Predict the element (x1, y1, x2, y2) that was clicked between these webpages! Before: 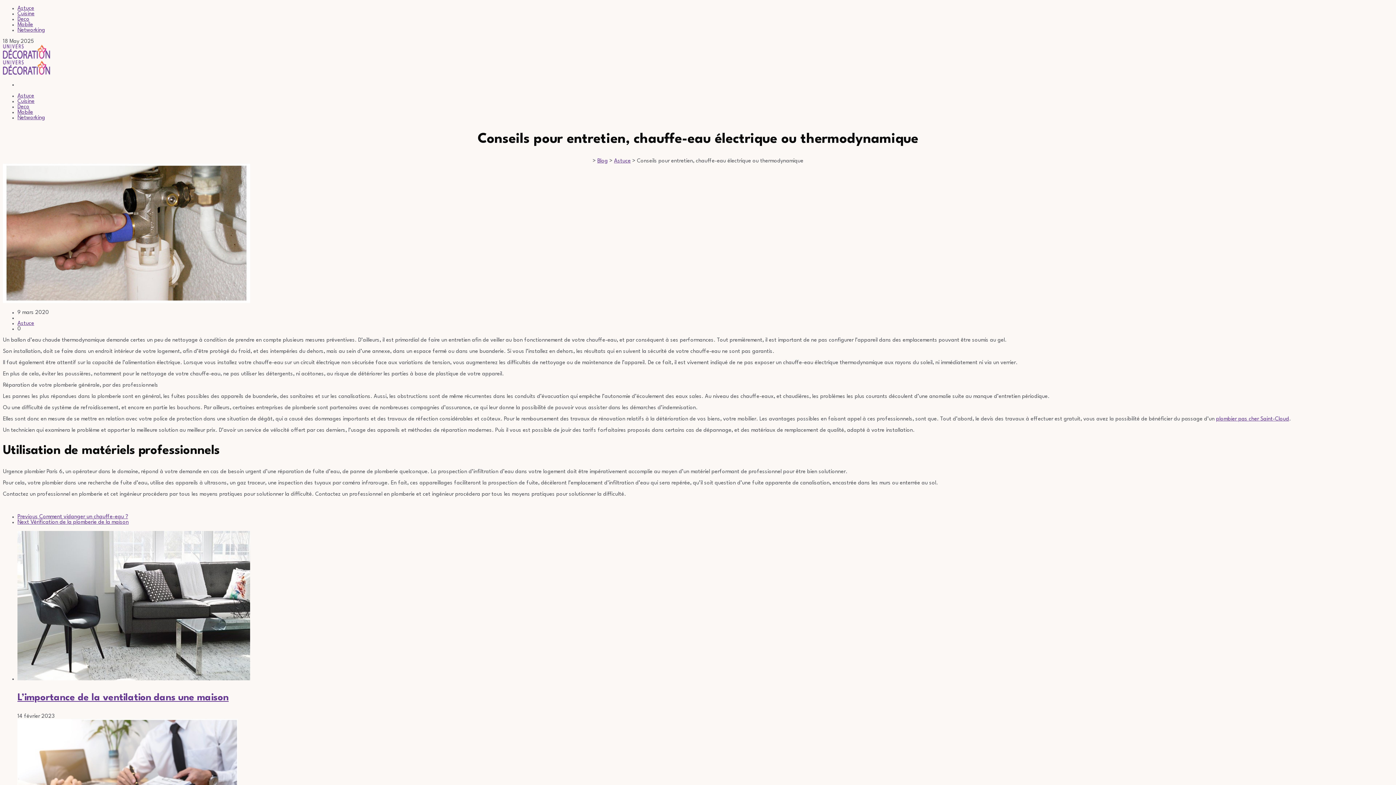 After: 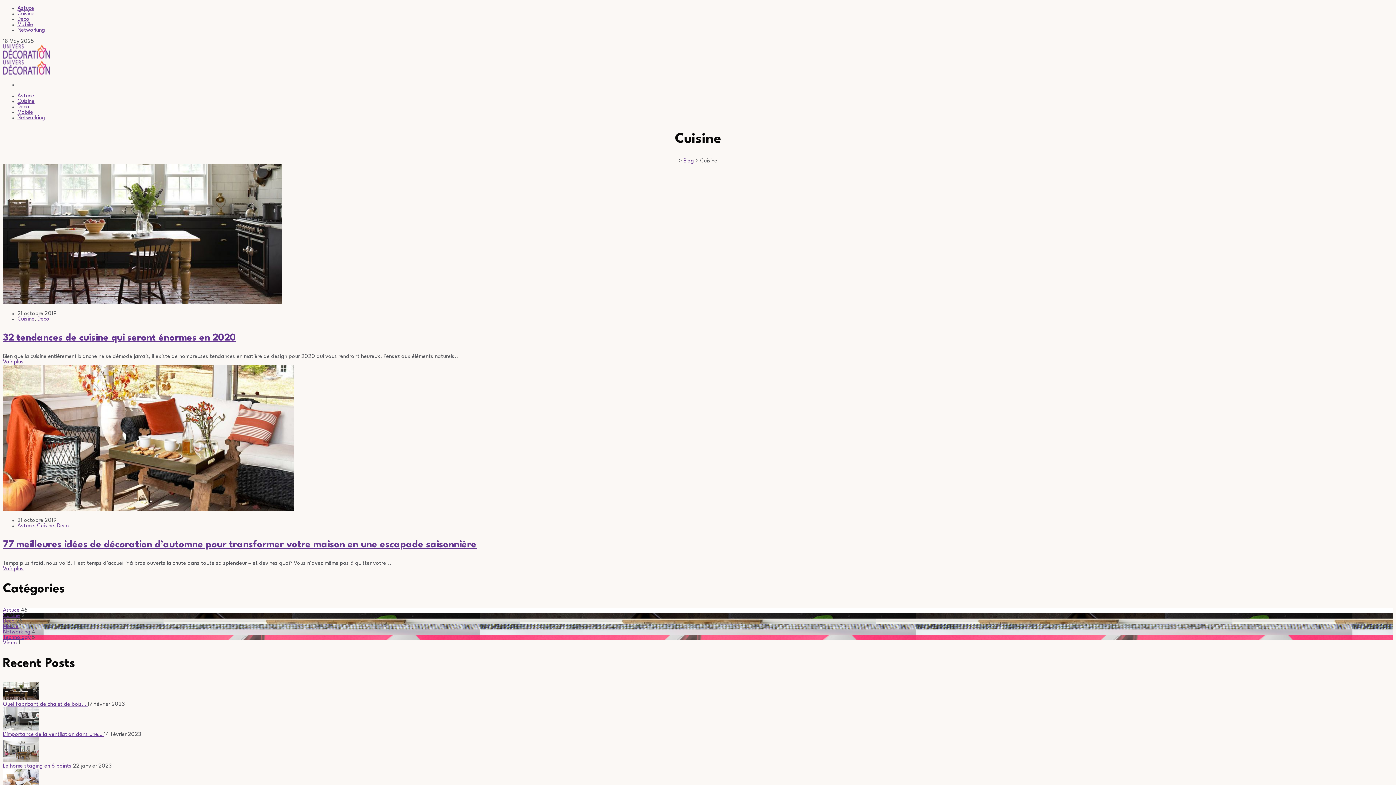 Action: label: Cuisine bbox: (17, 98, 34, 104)